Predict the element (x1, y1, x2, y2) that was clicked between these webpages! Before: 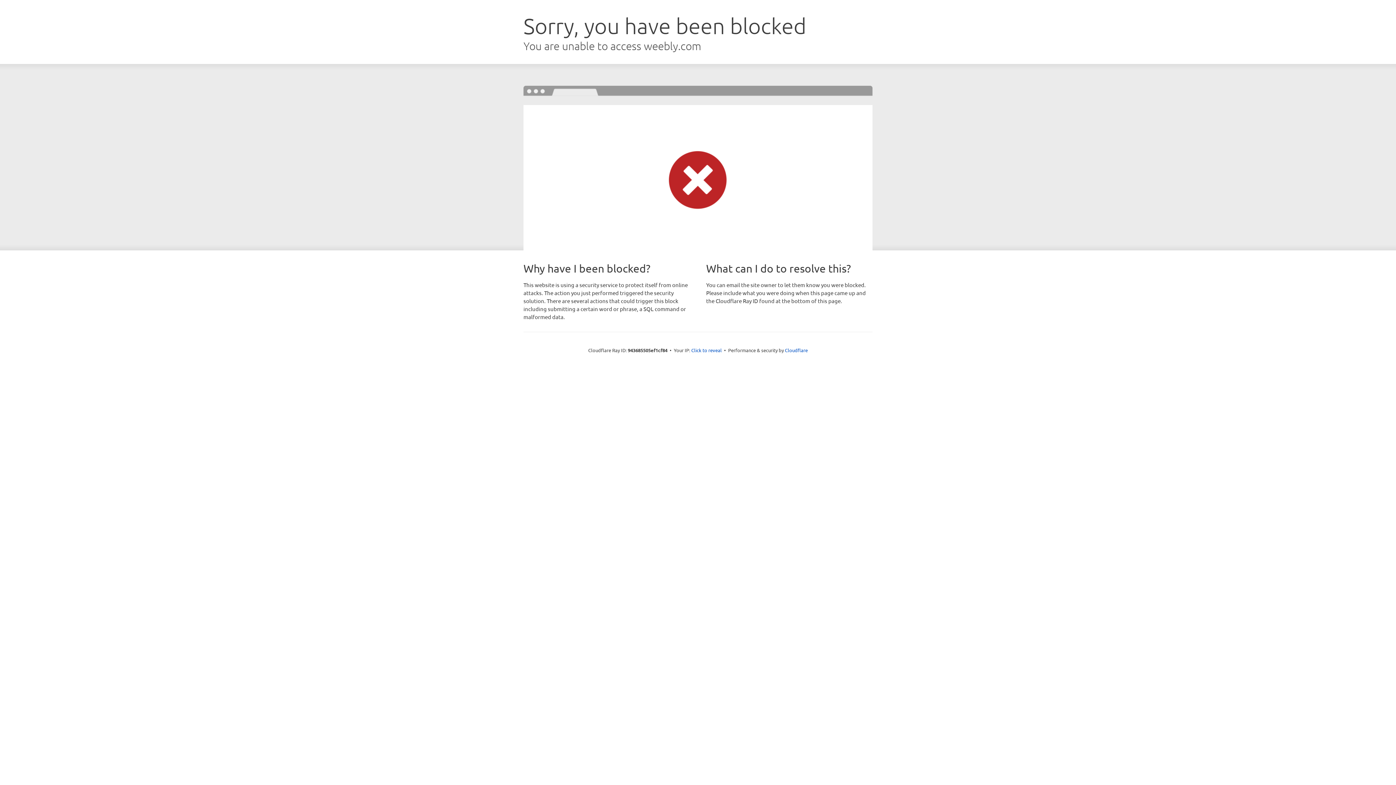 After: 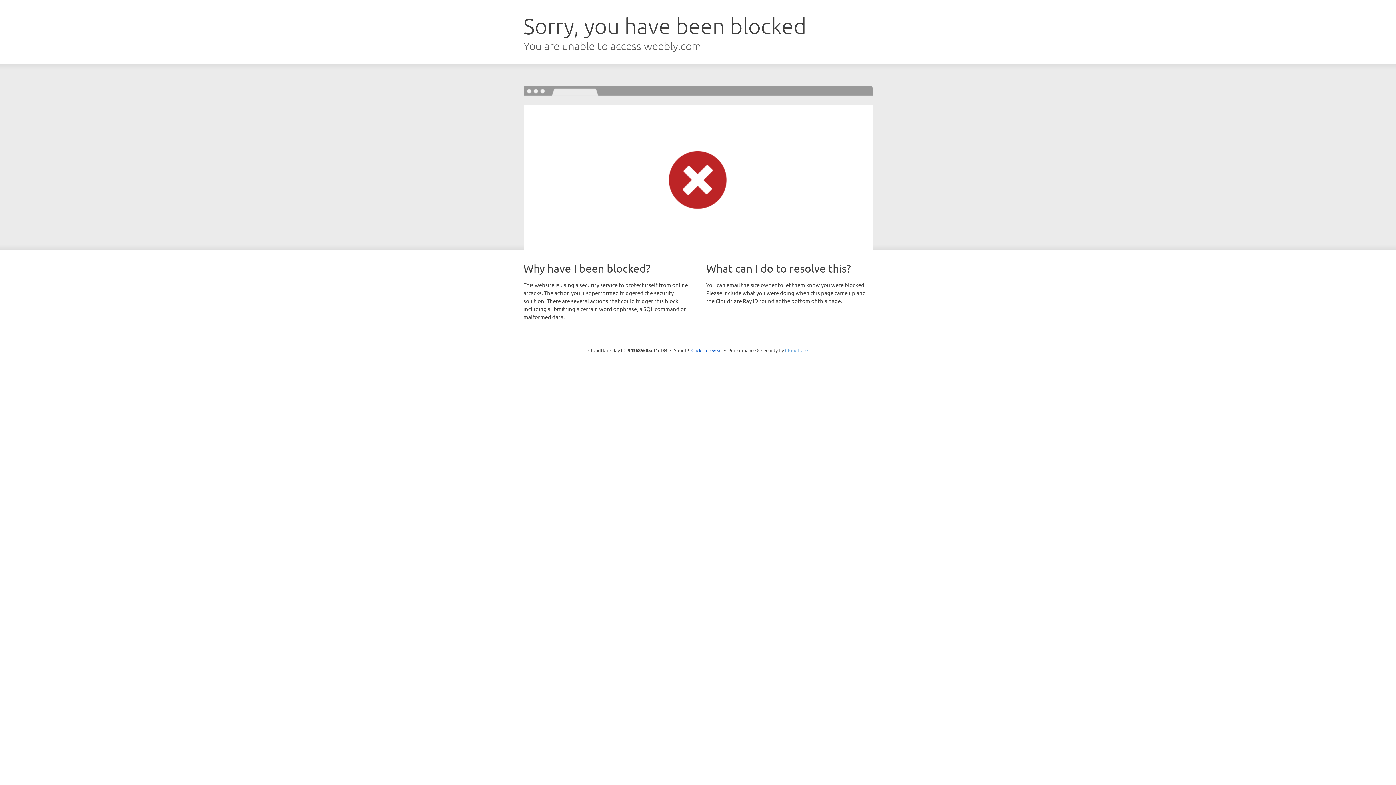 Action: label: Cloudflare bbox: (785, 347, 808, 353)